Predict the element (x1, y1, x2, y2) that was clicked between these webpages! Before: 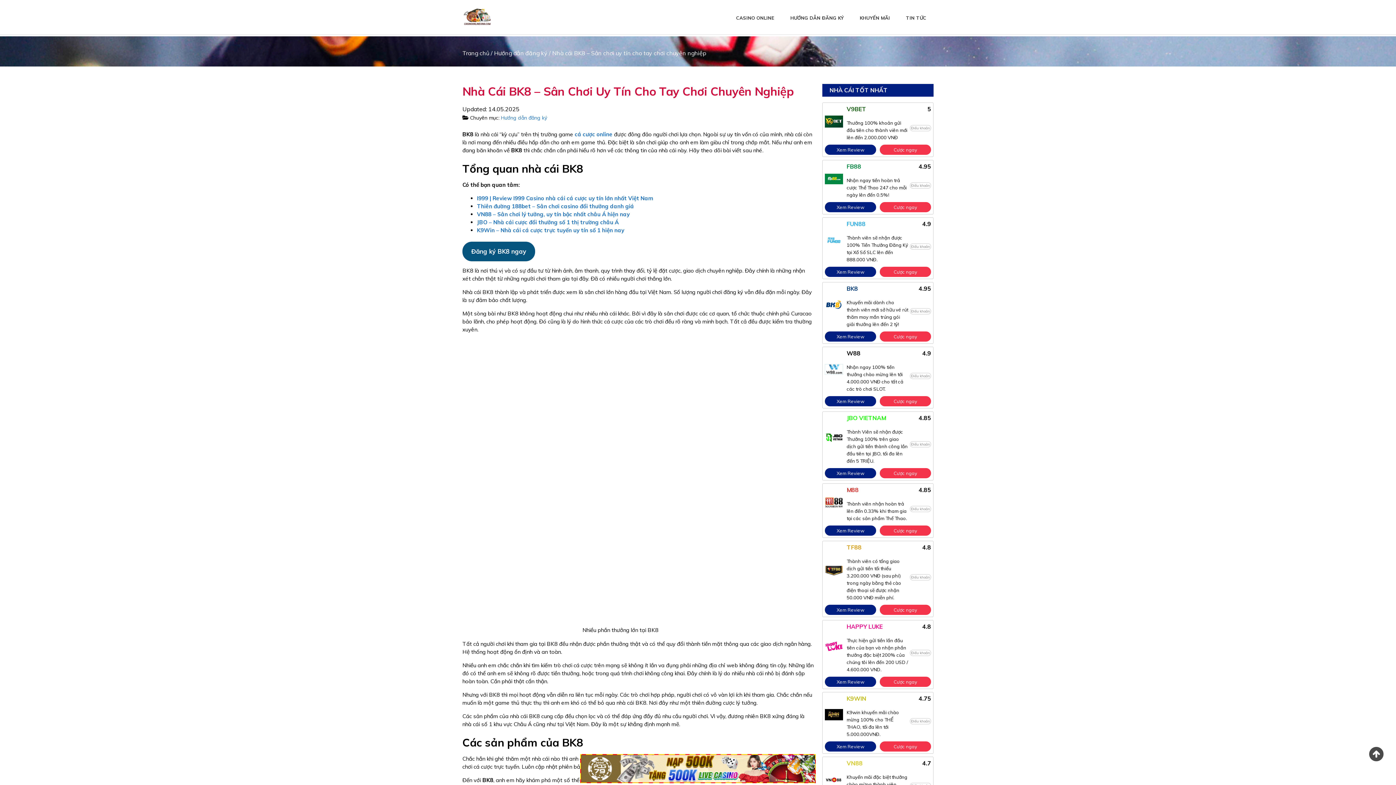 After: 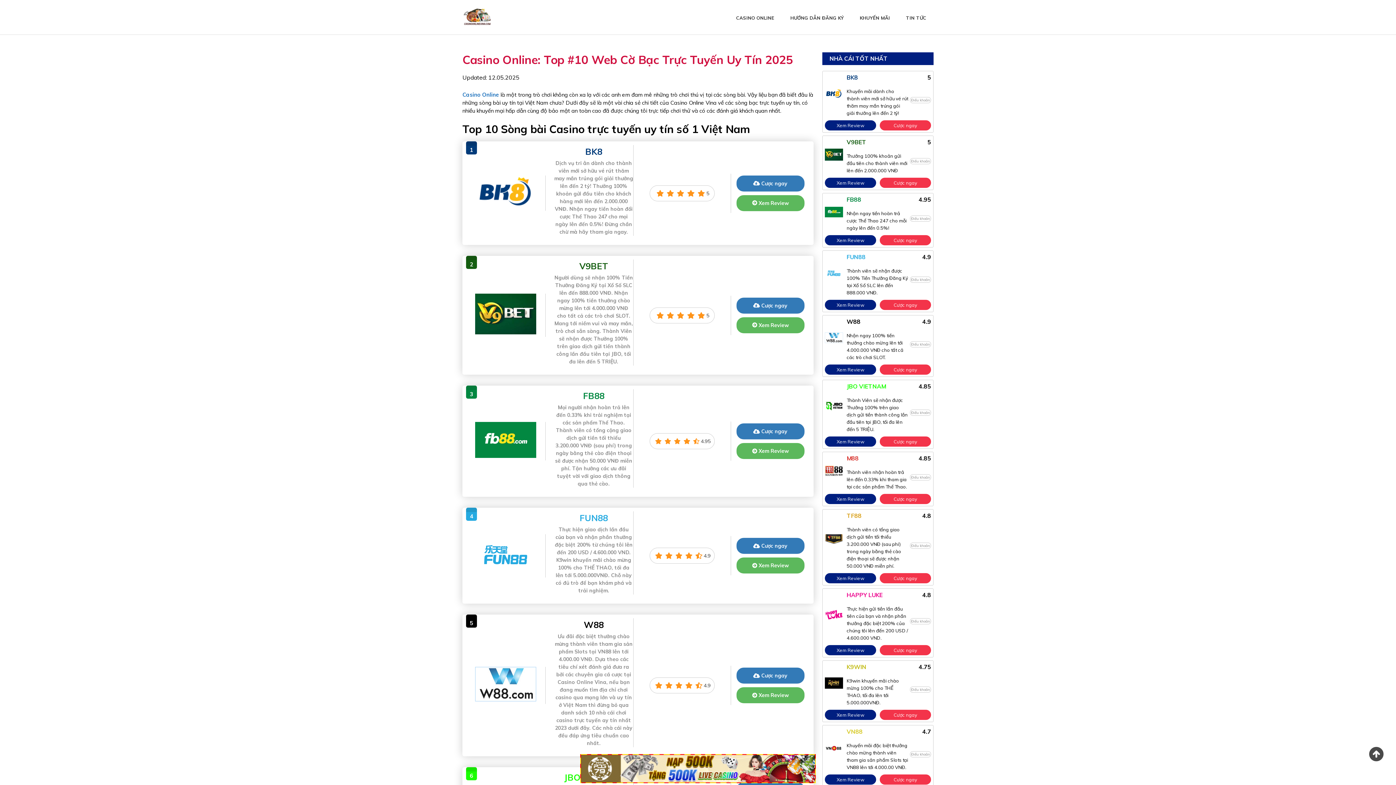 Action: bbox: (462, 24, 491, 32)